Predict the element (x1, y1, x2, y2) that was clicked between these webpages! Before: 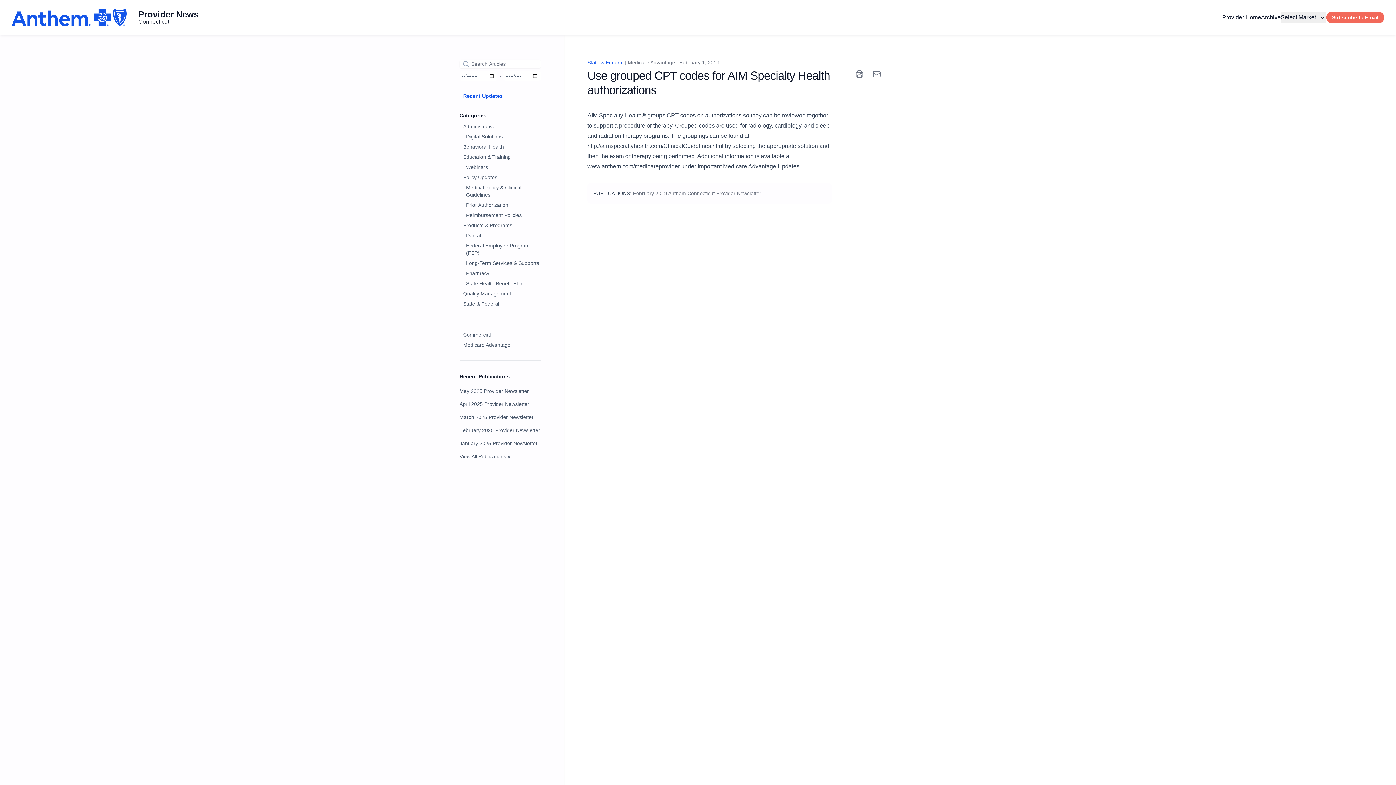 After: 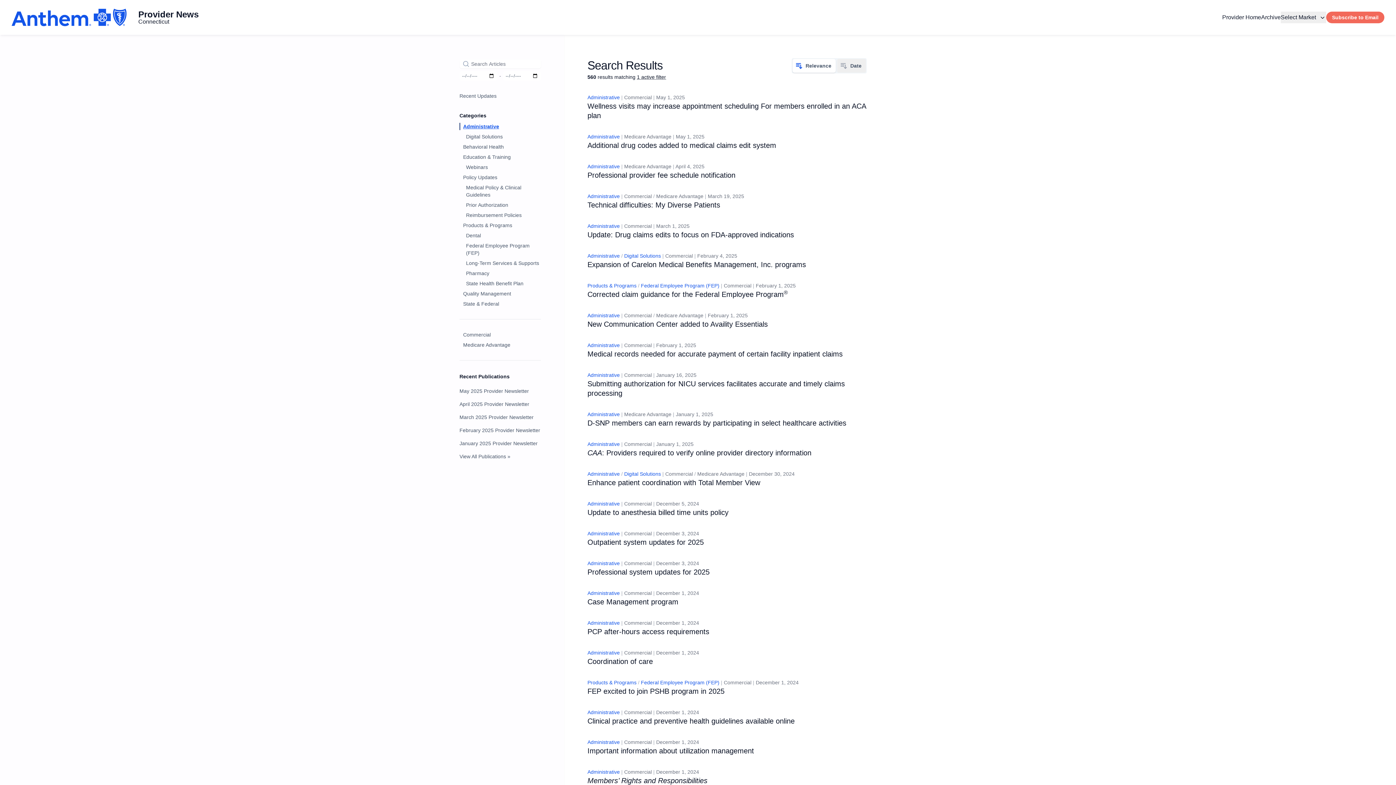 Action: label: Administrative bbox: (459, 123, 541, 130)